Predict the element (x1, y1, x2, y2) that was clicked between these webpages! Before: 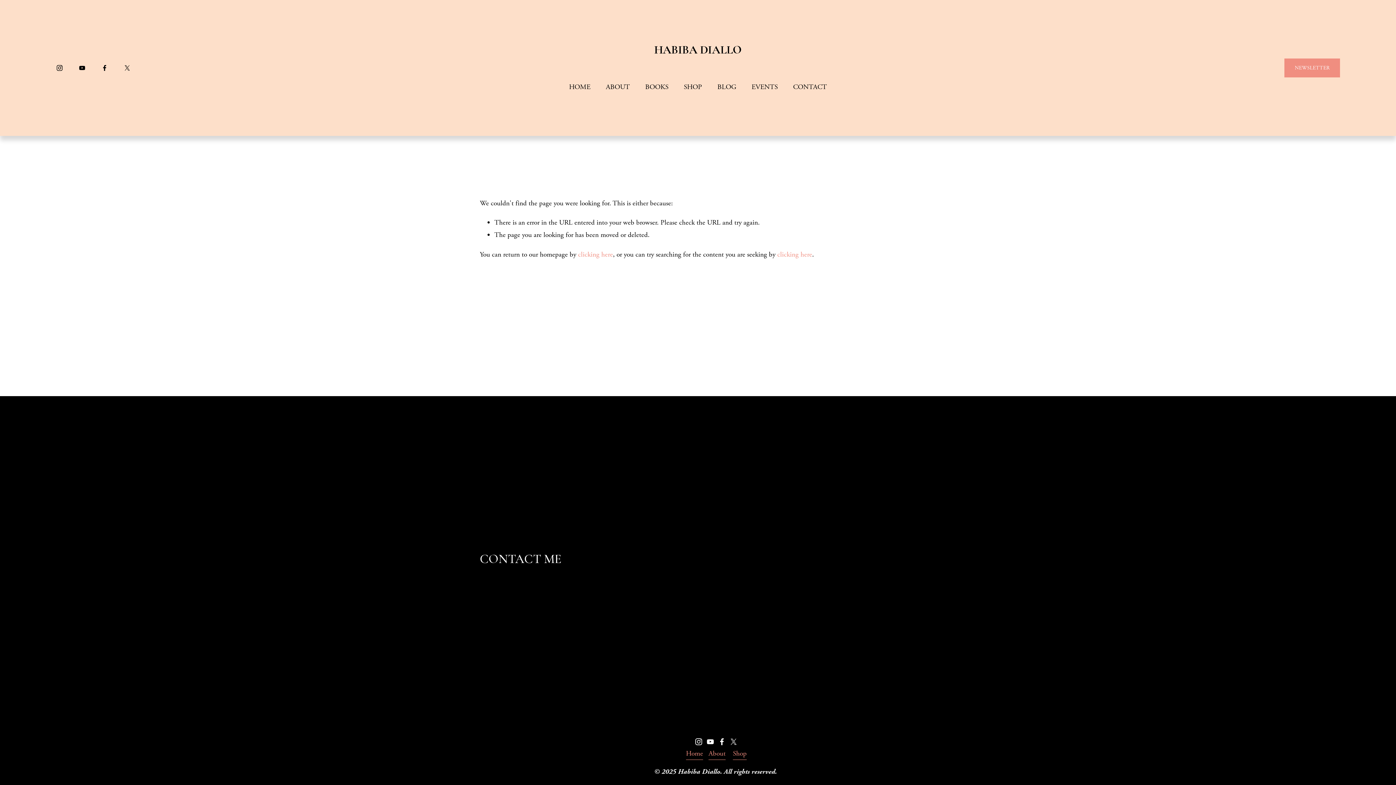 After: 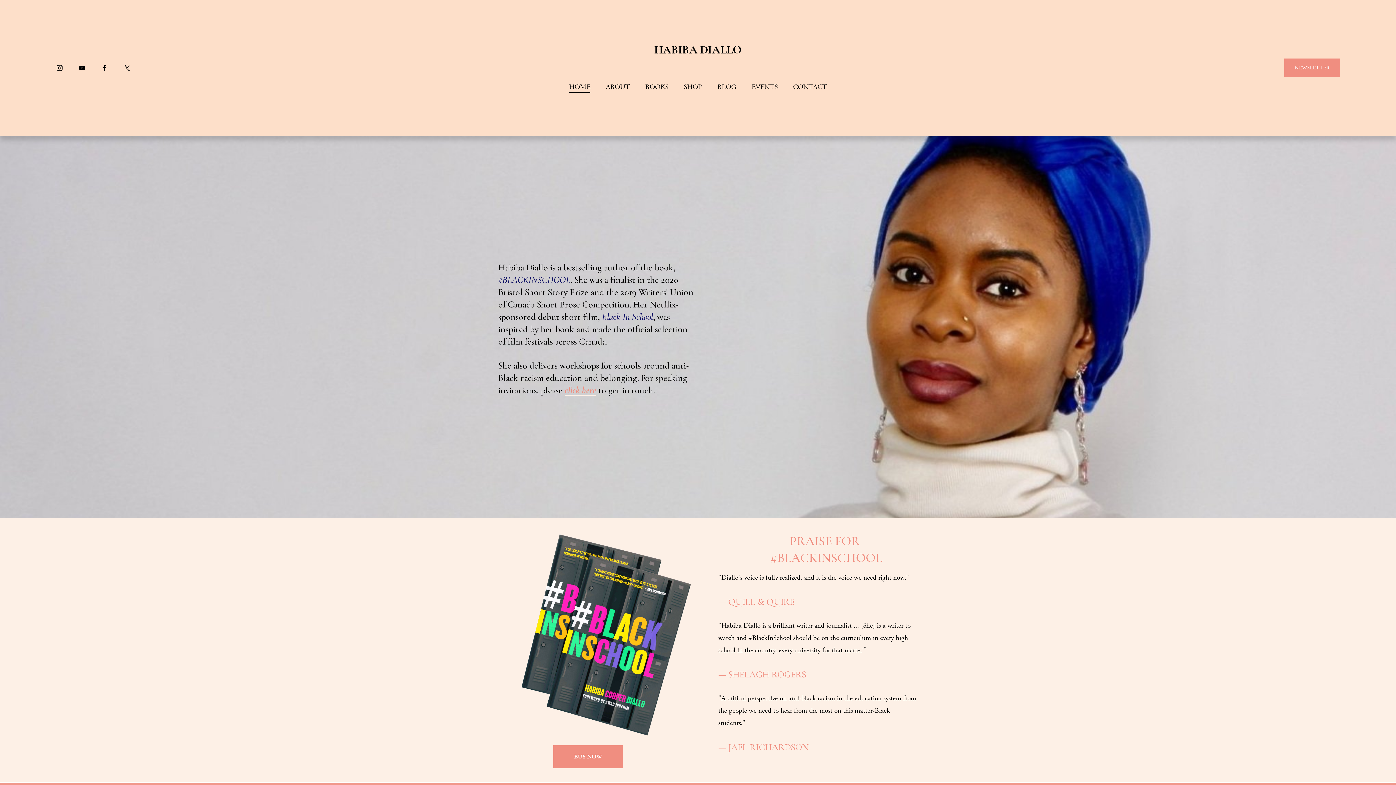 Action: bbox: (654, 42, 742, 56) label: HABIBA DIALLO